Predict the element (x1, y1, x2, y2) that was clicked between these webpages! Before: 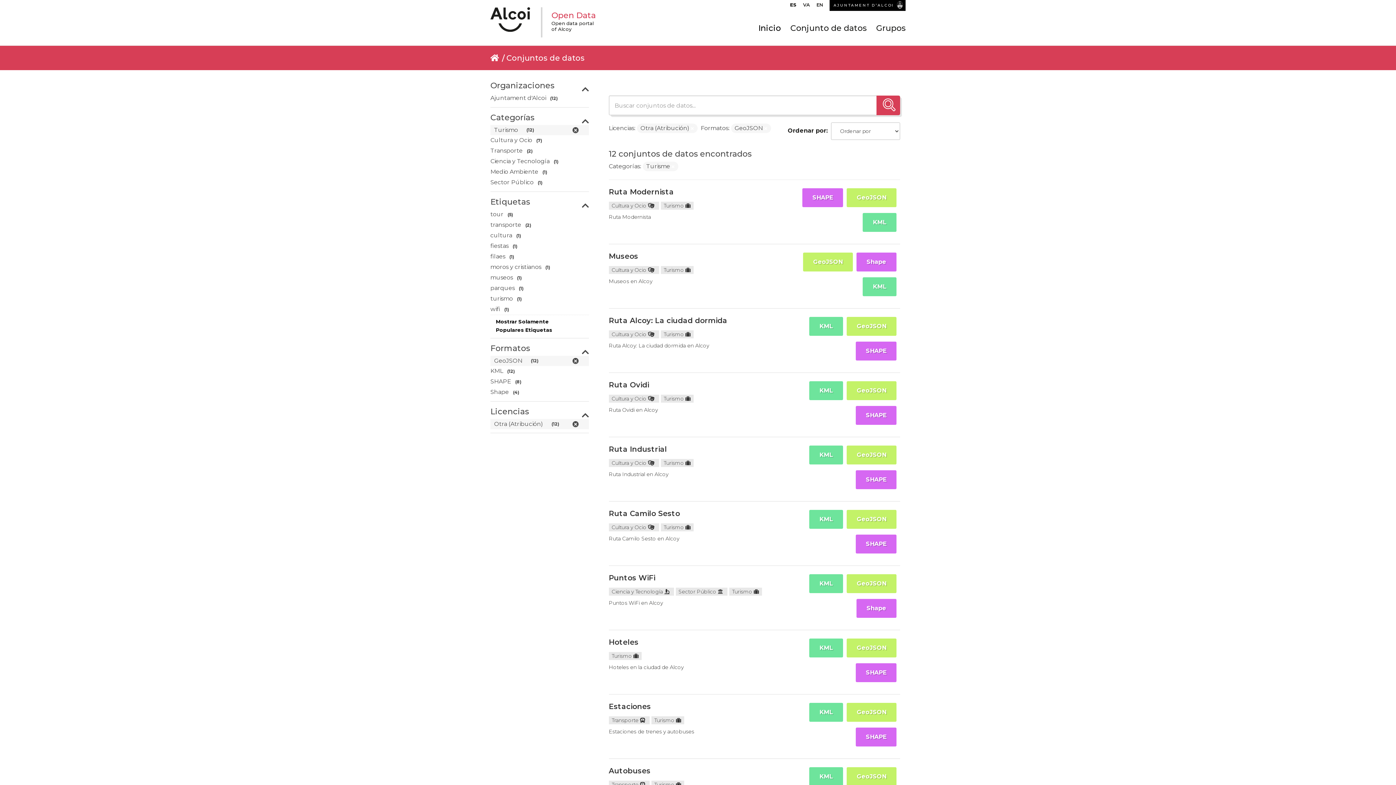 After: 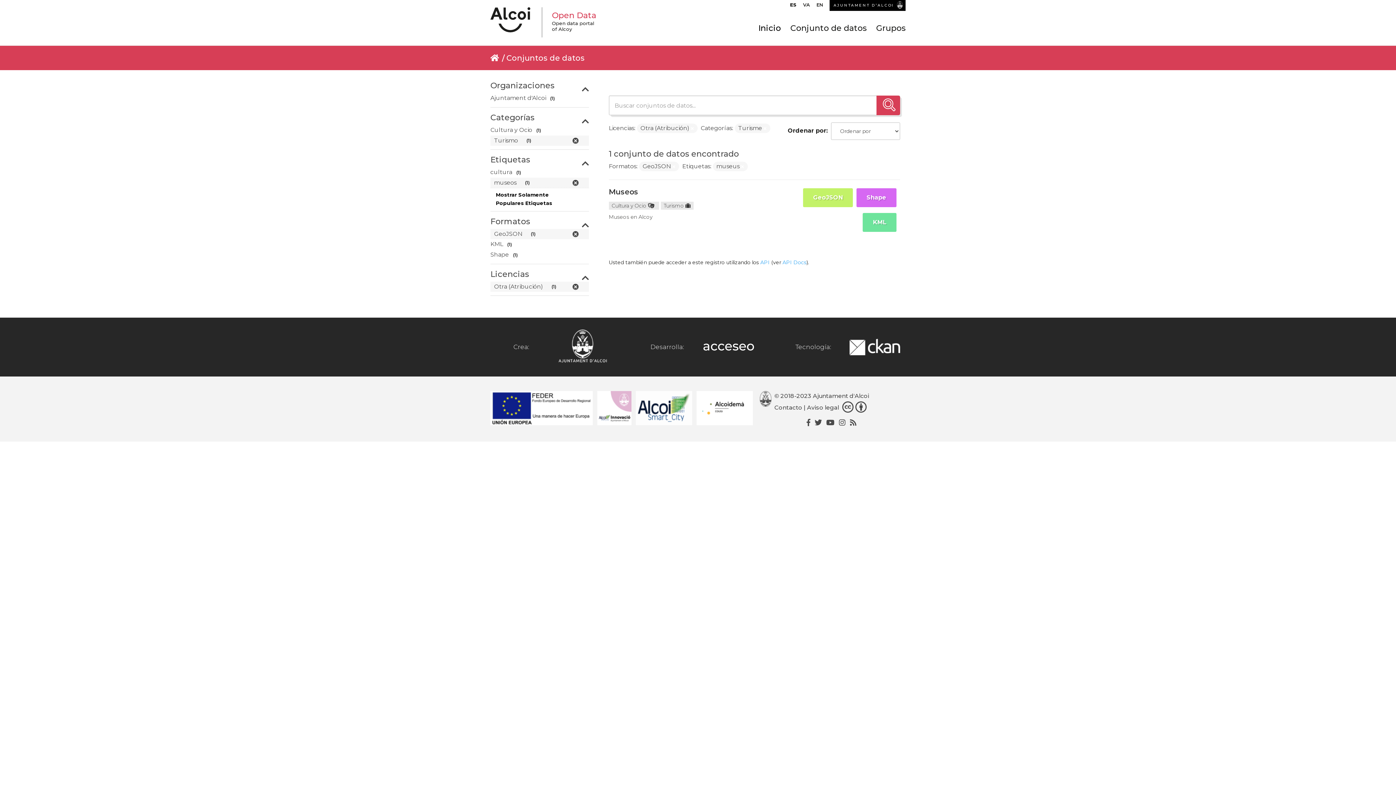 Action: label: museos (1) bbox: (490, 272, 579, 283)